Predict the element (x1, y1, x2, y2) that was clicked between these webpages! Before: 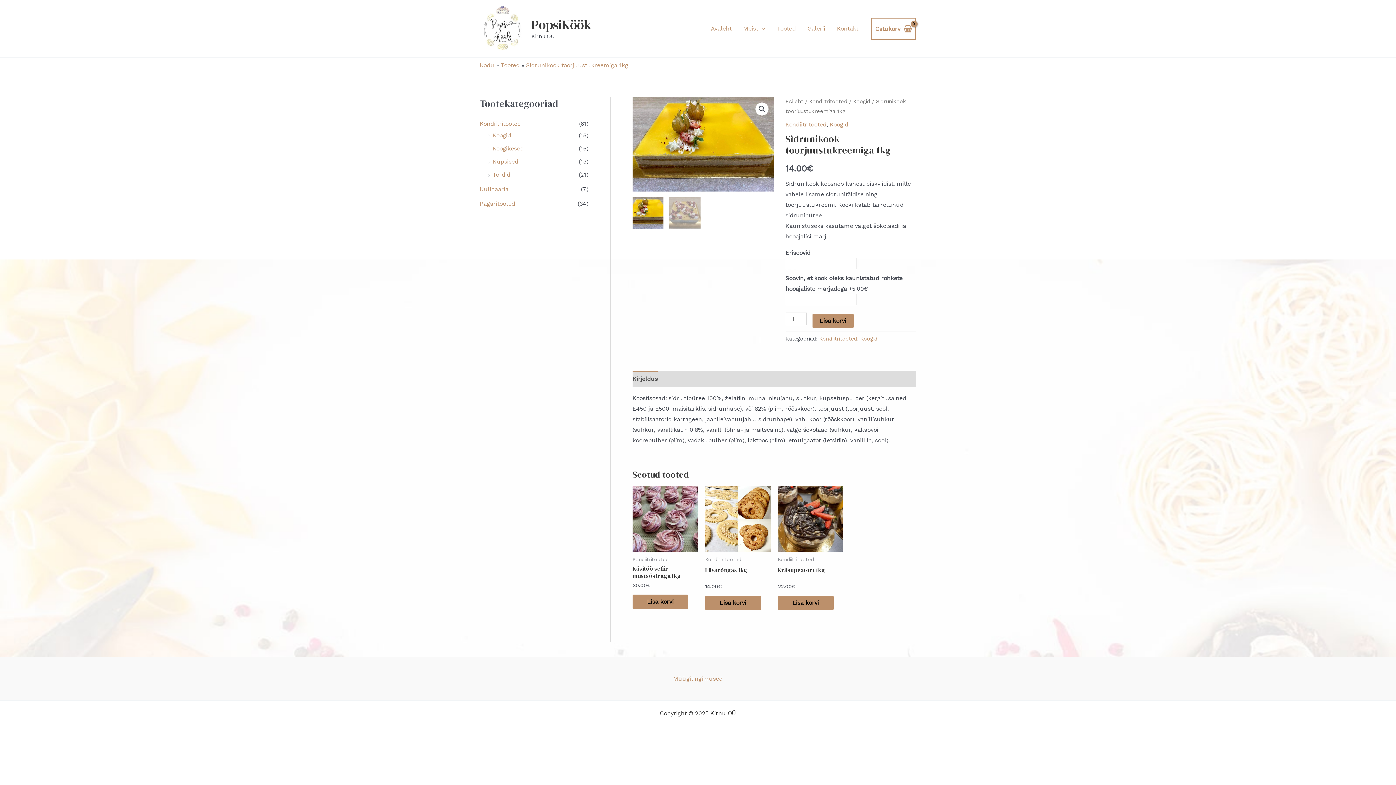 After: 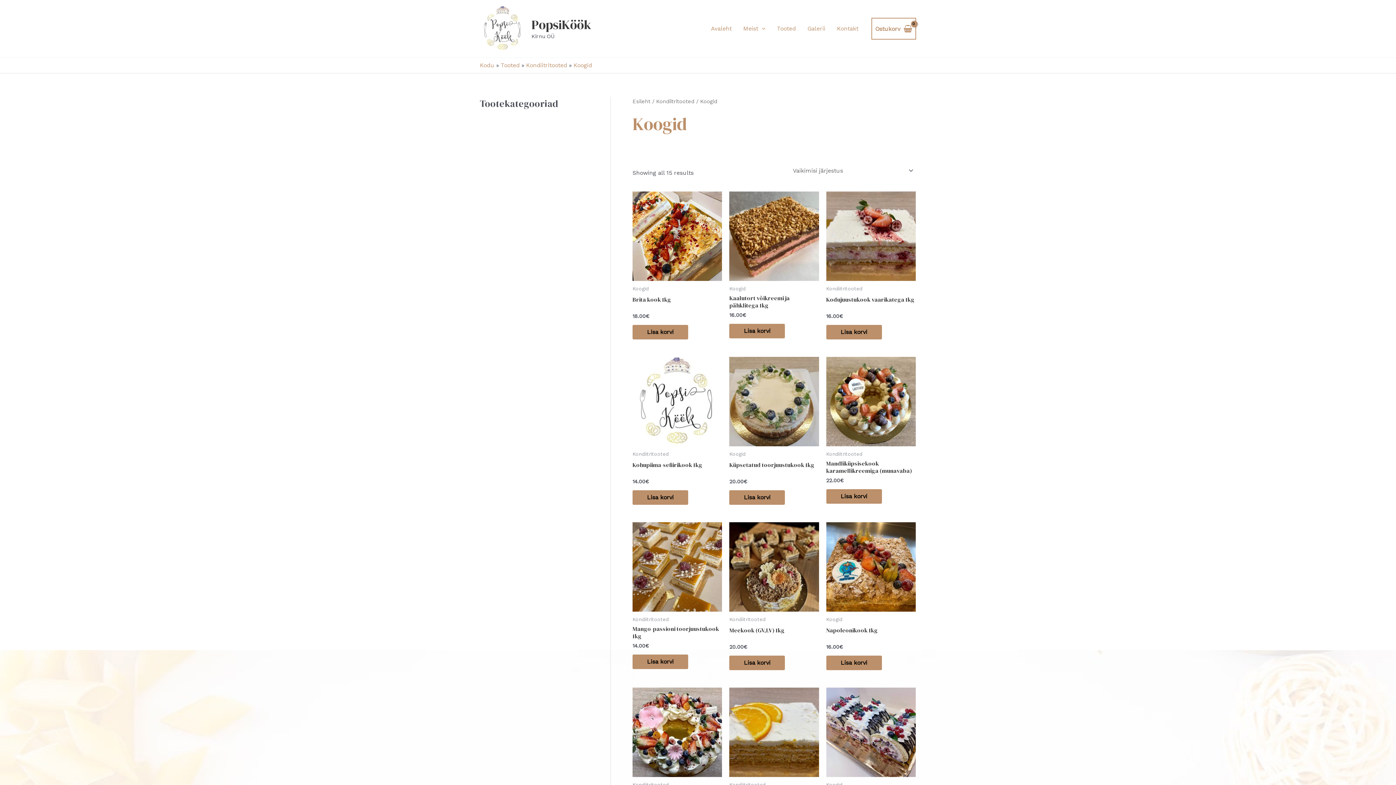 Action: label: Koogid bbox: (492, 132, 511, 138)